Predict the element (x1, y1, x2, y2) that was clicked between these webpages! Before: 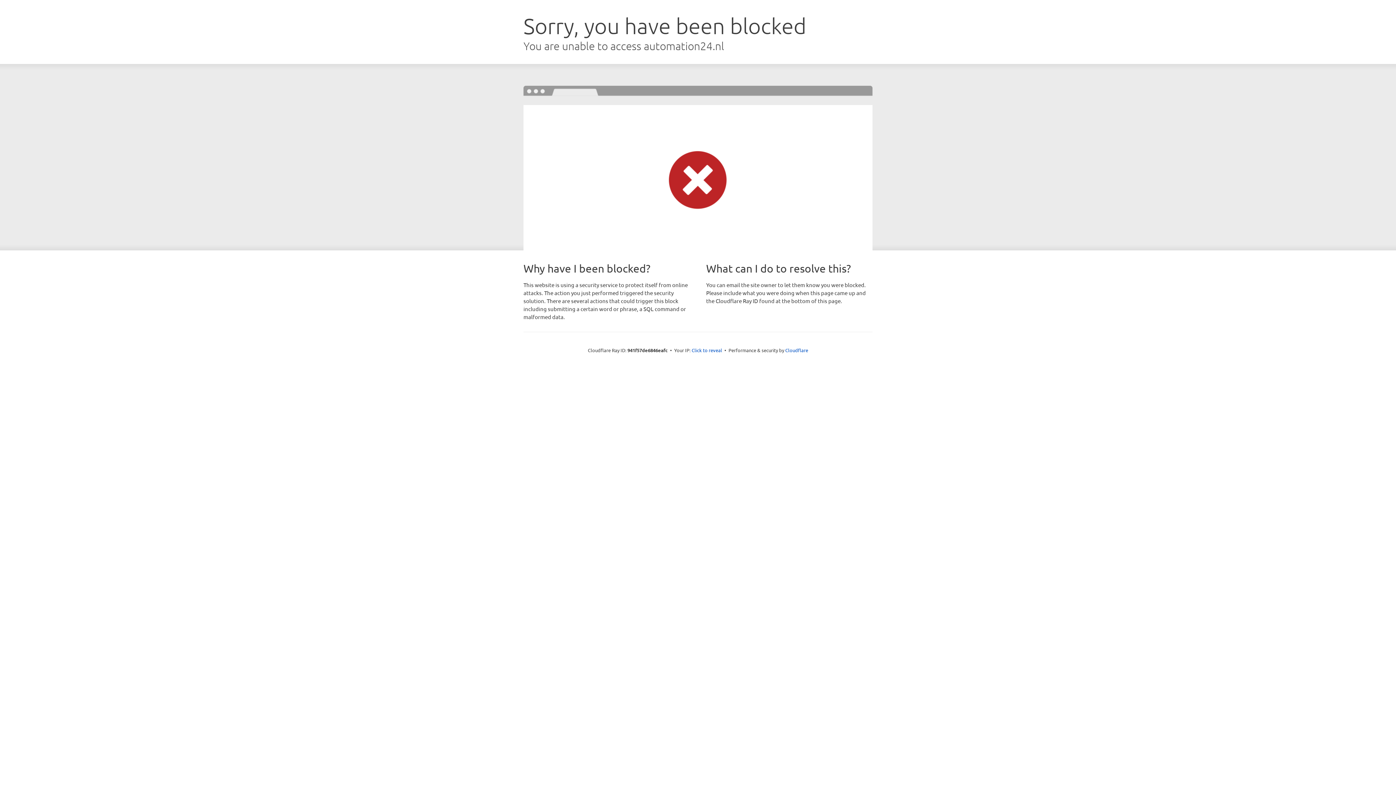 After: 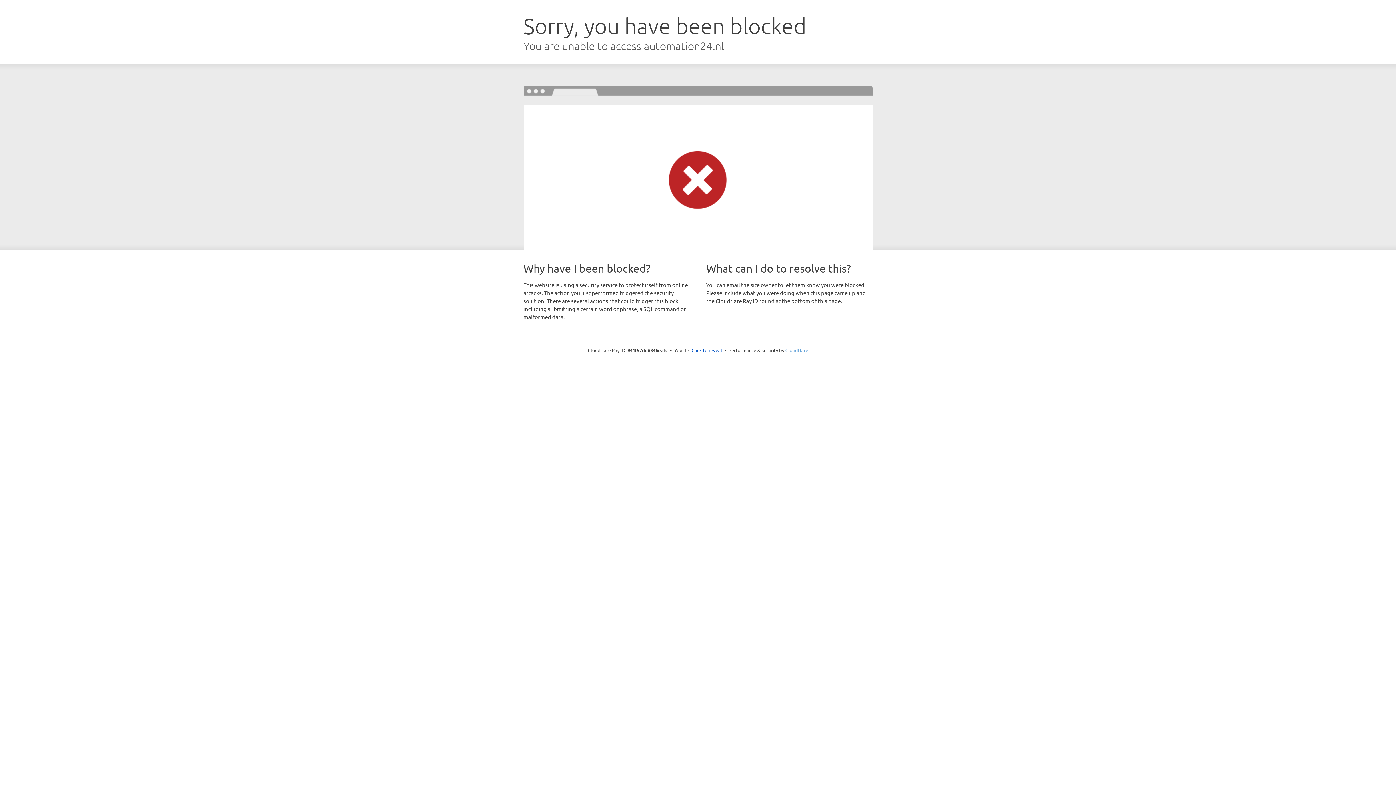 Action: label: Cloudflare bbox: (785, 347, 808, 353)